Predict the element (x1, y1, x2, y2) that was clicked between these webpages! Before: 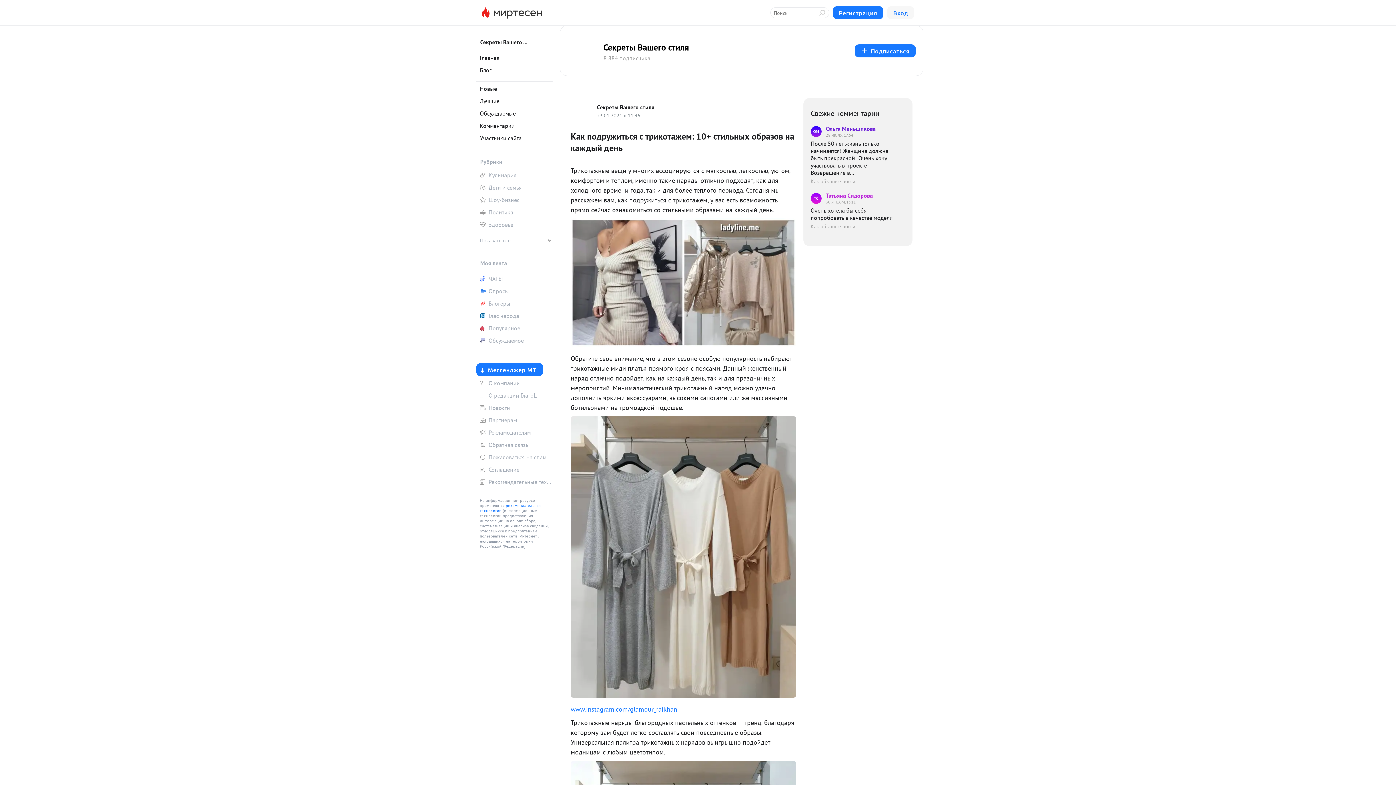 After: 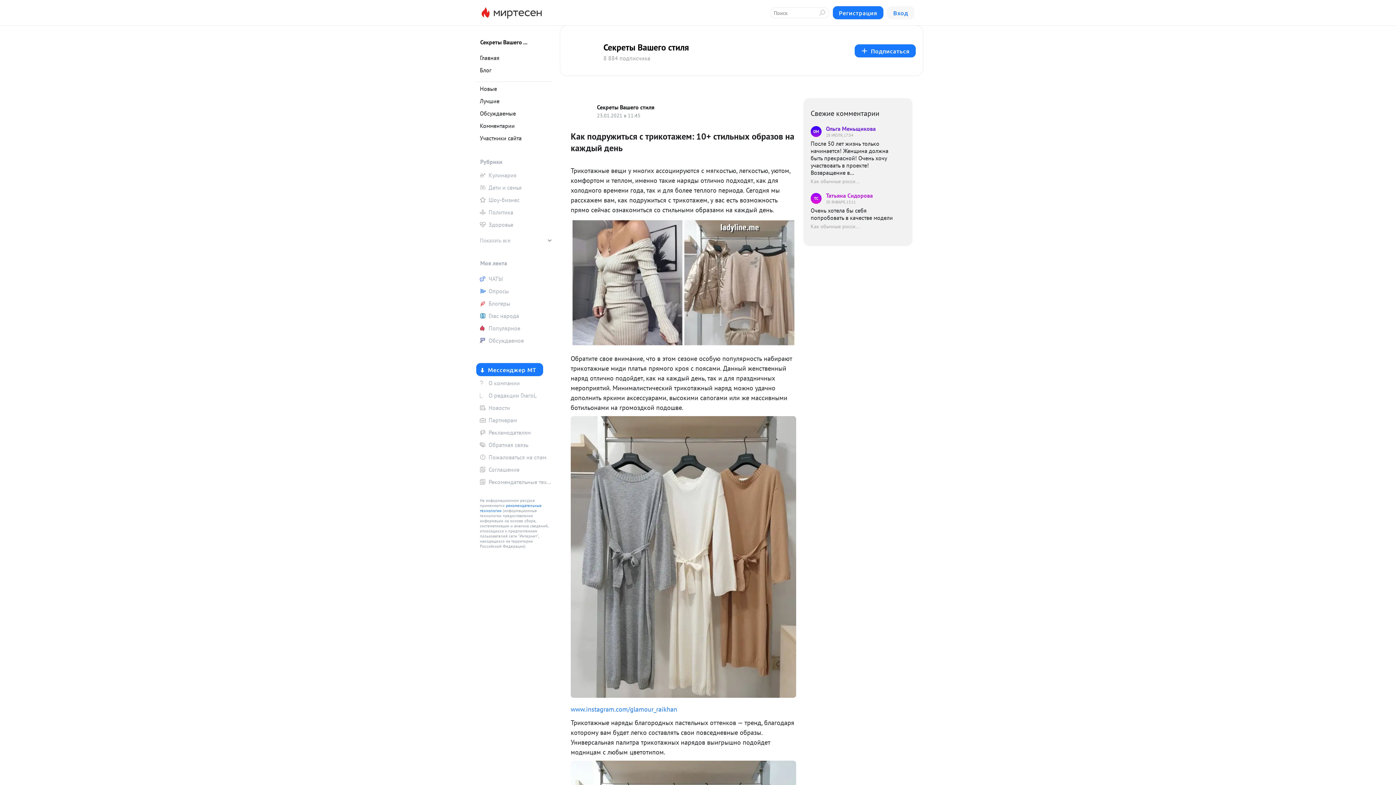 Action: bbox: (570, 705, 677, 713) label: www.instagram.com/glamour_raikhan